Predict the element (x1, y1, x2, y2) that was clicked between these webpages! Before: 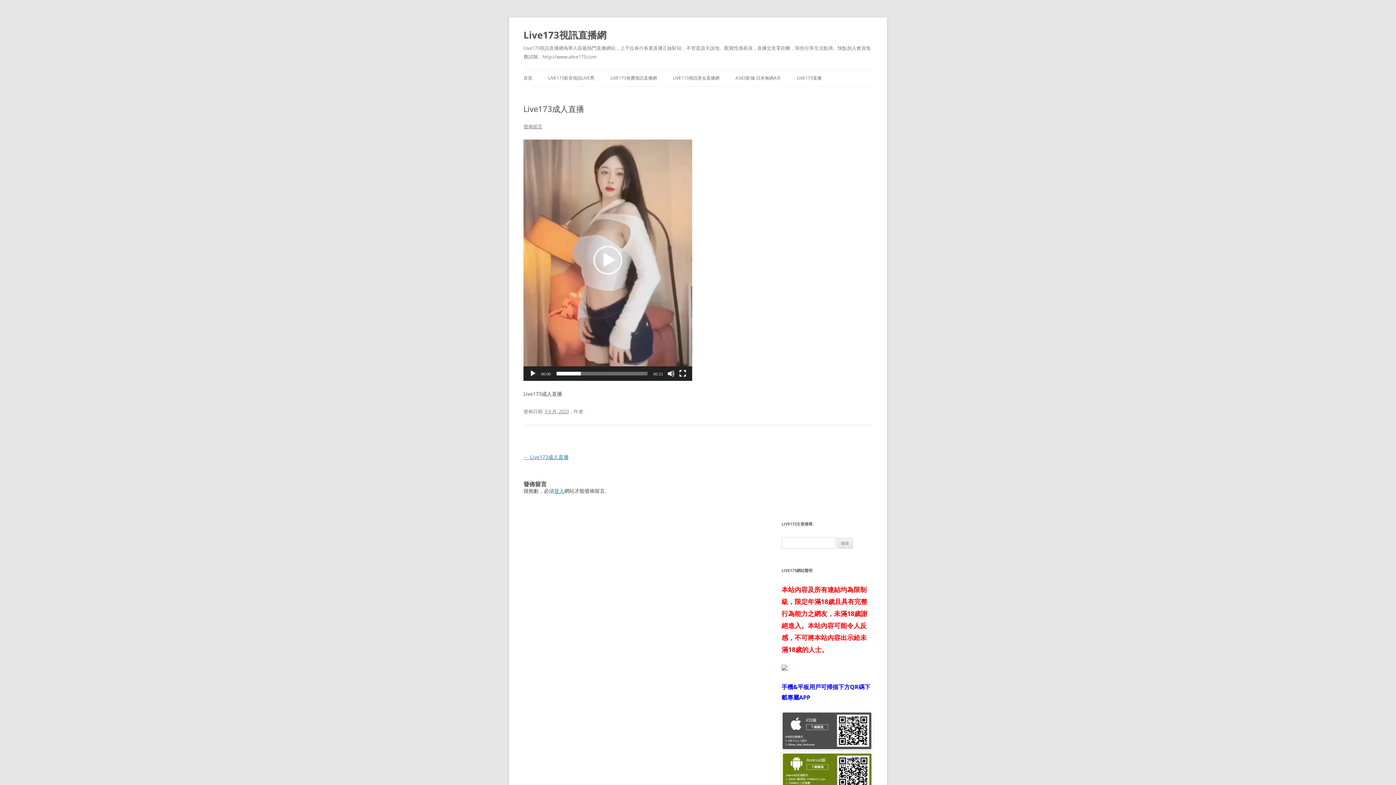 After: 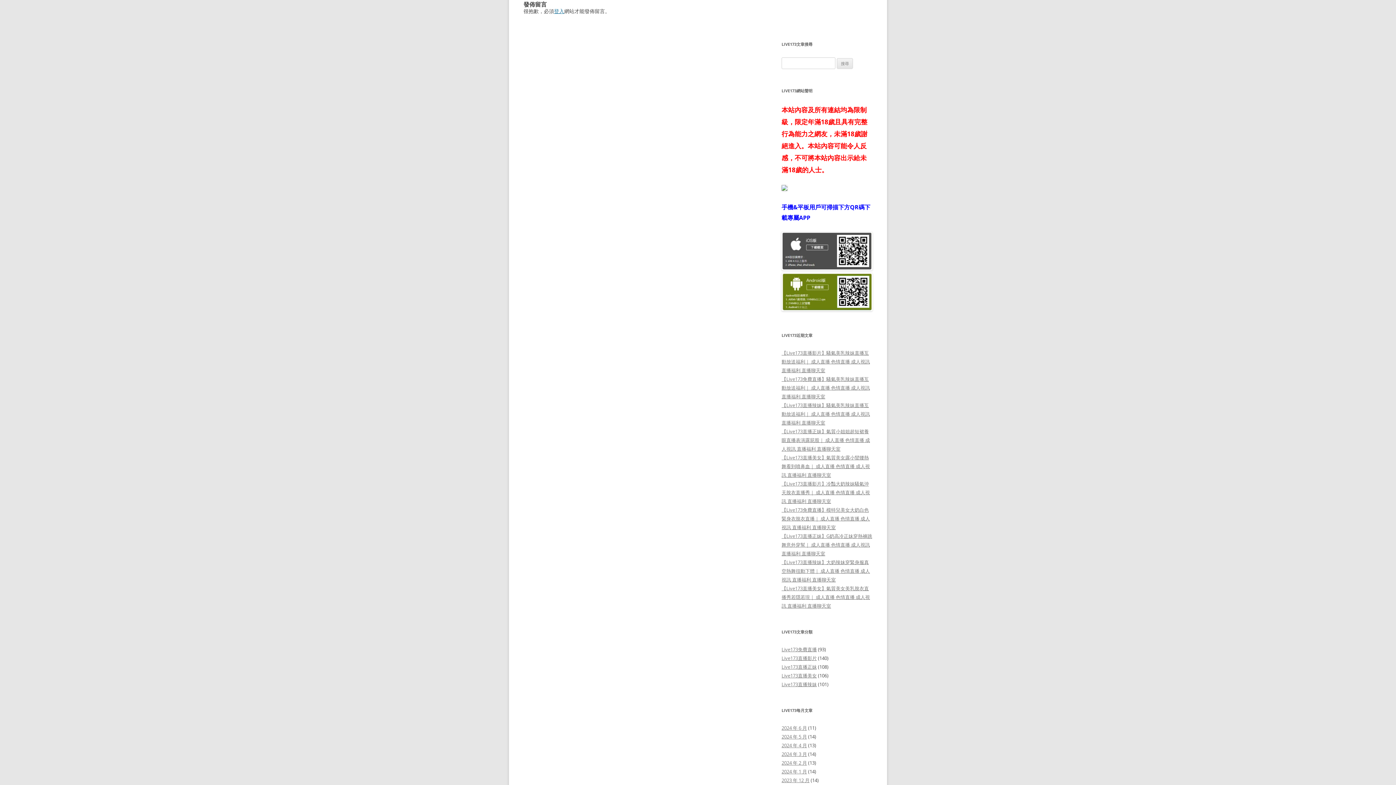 Action: bbox: (523, 123, 542, 129) label: 發佈留言